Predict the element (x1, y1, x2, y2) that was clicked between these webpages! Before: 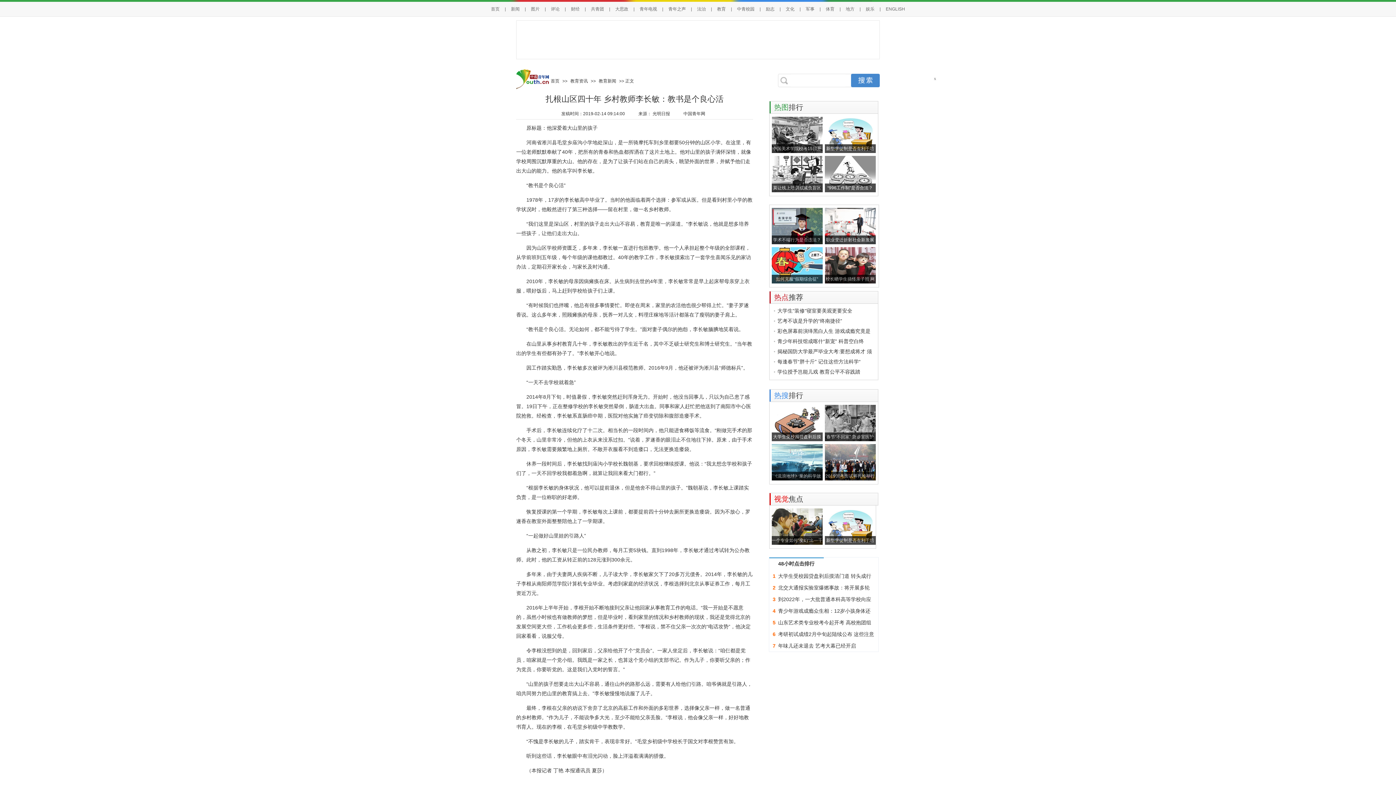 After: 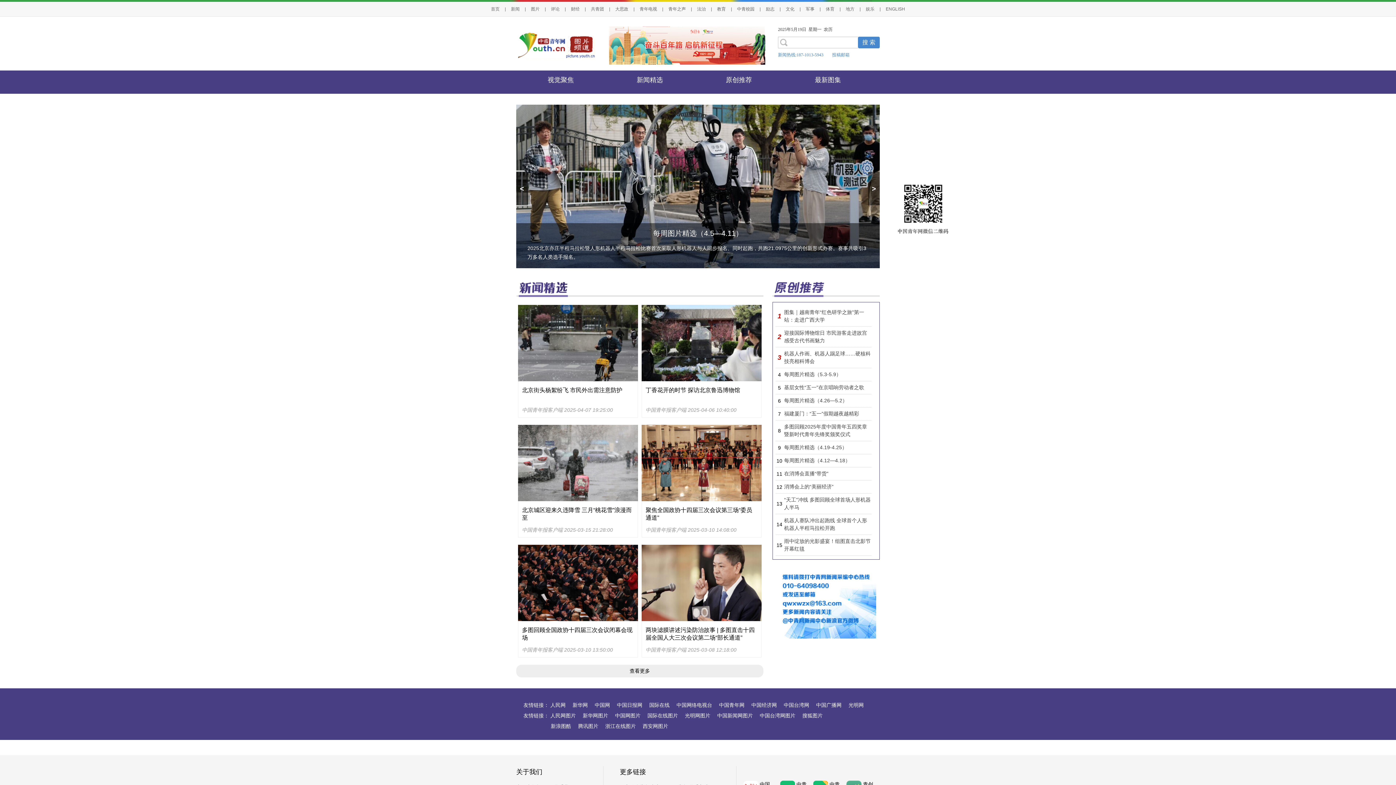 Action: bbox: (526, 6, 544, 11) label: 图片